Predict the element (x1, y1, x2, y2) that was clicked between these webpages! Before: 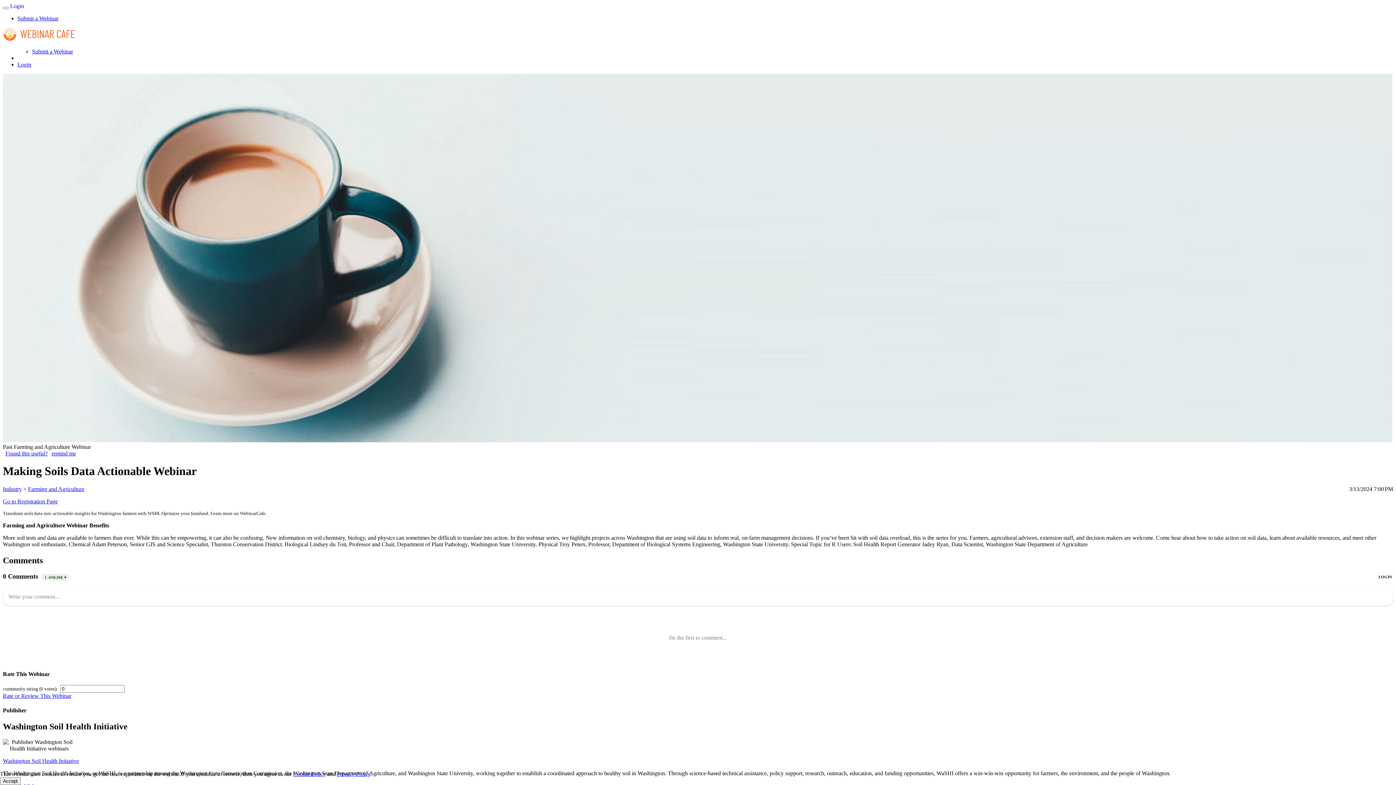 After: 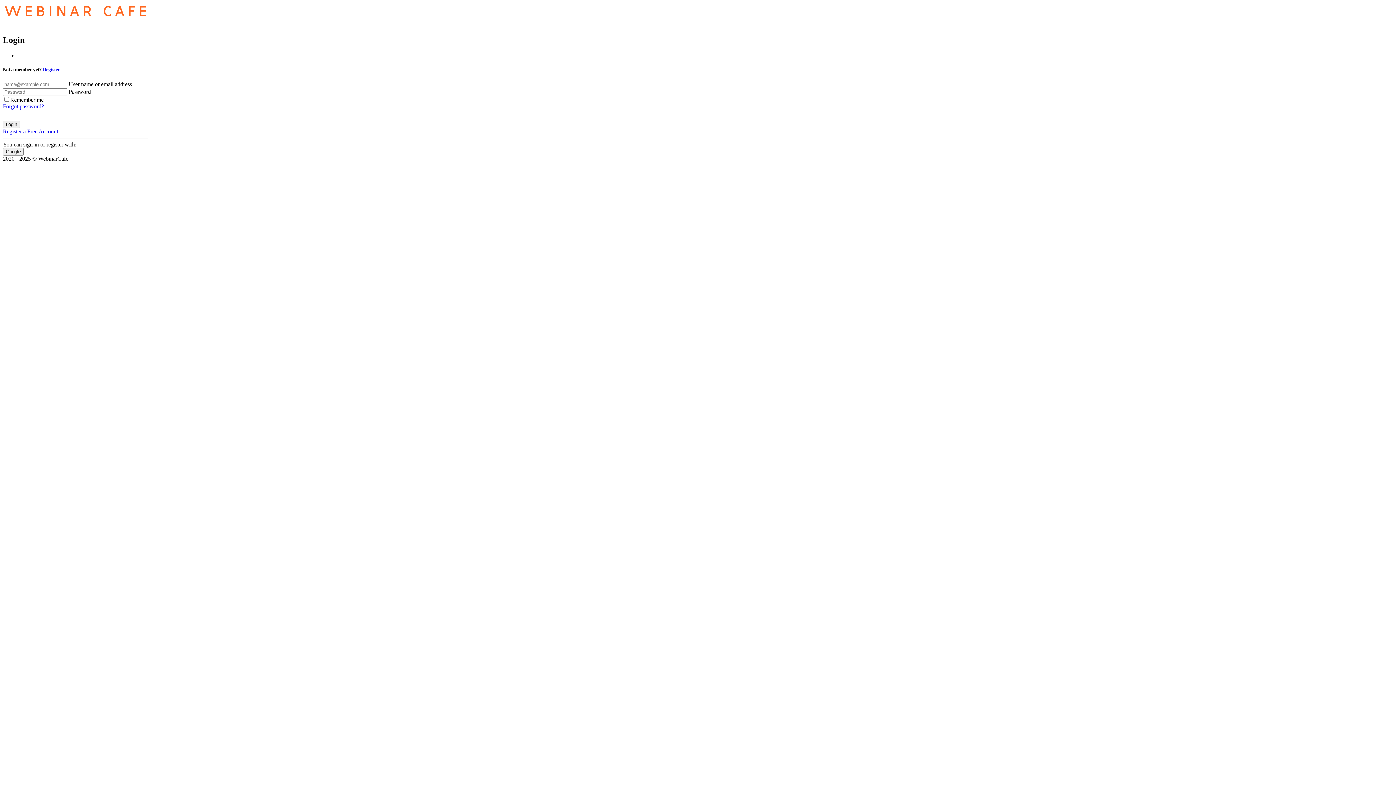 Action: bbox: (51, 450, 76, 456) label: remind me